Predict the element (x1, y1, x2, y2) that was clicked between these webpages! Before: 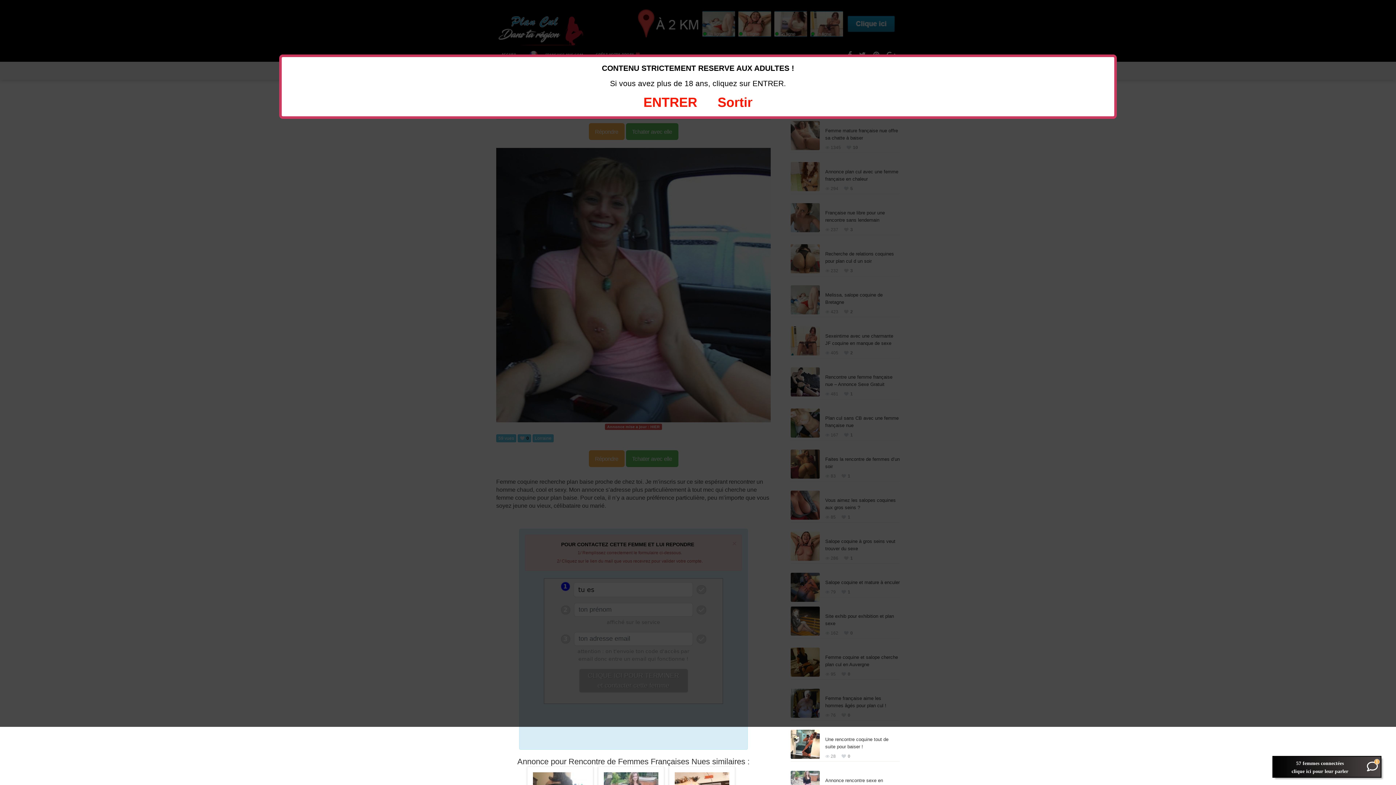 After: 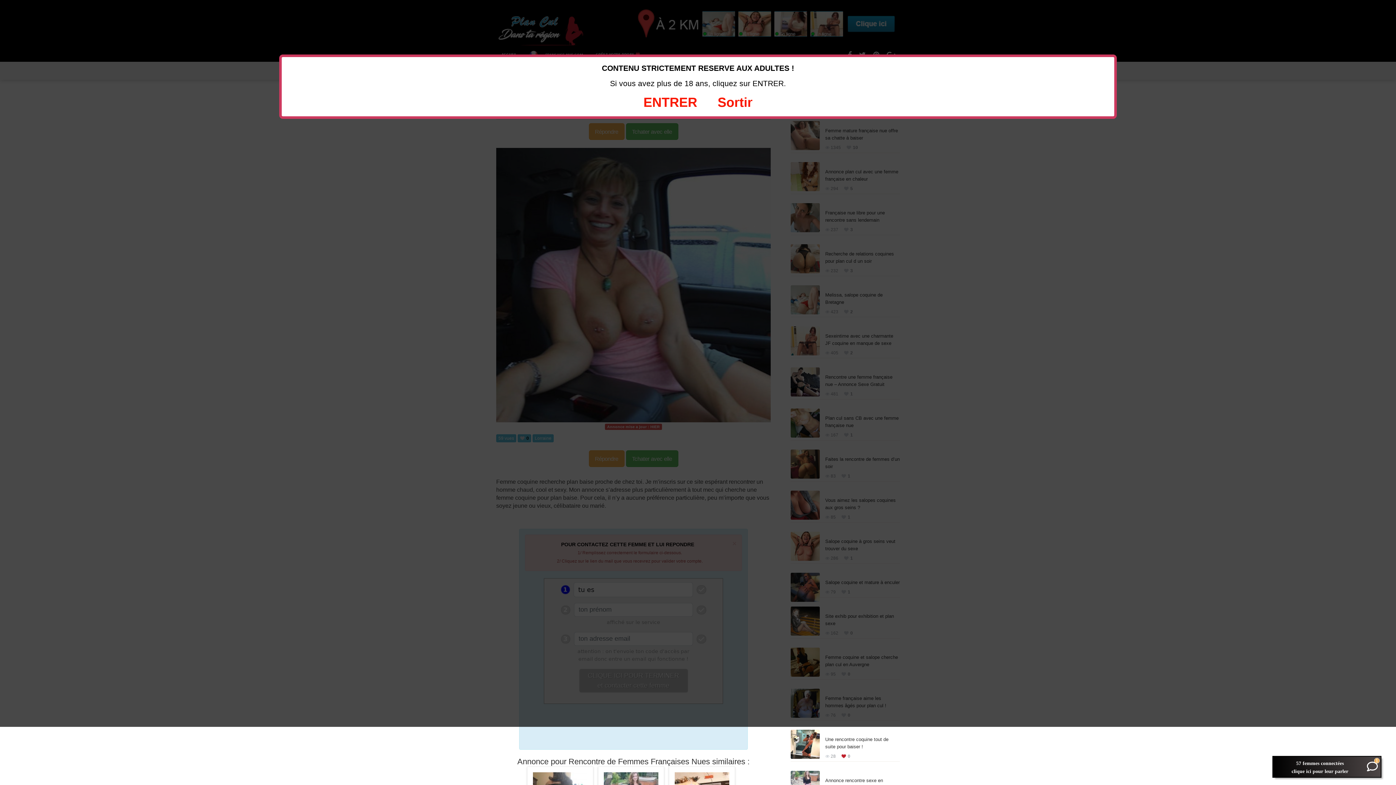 Action: bbox: (841, 752, 850, 760) label: 0